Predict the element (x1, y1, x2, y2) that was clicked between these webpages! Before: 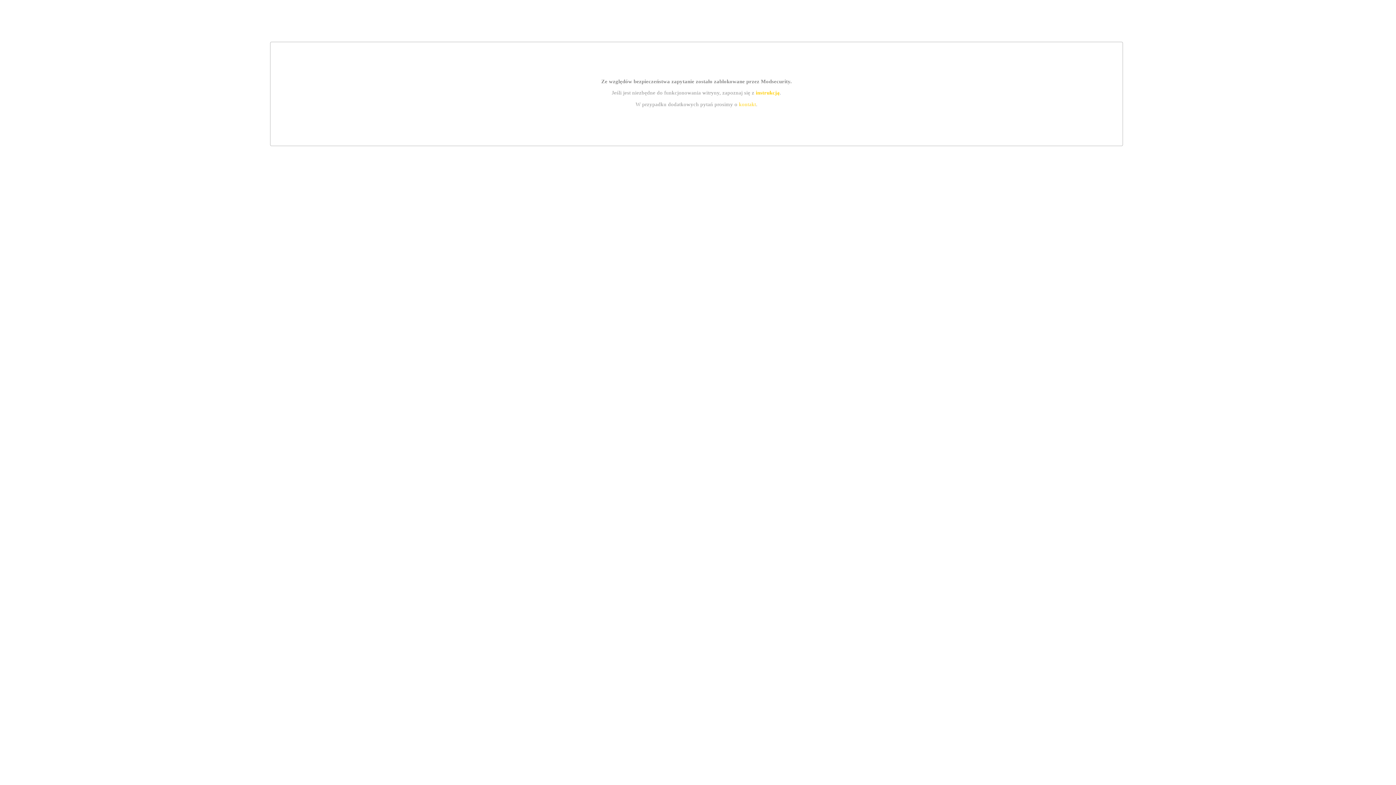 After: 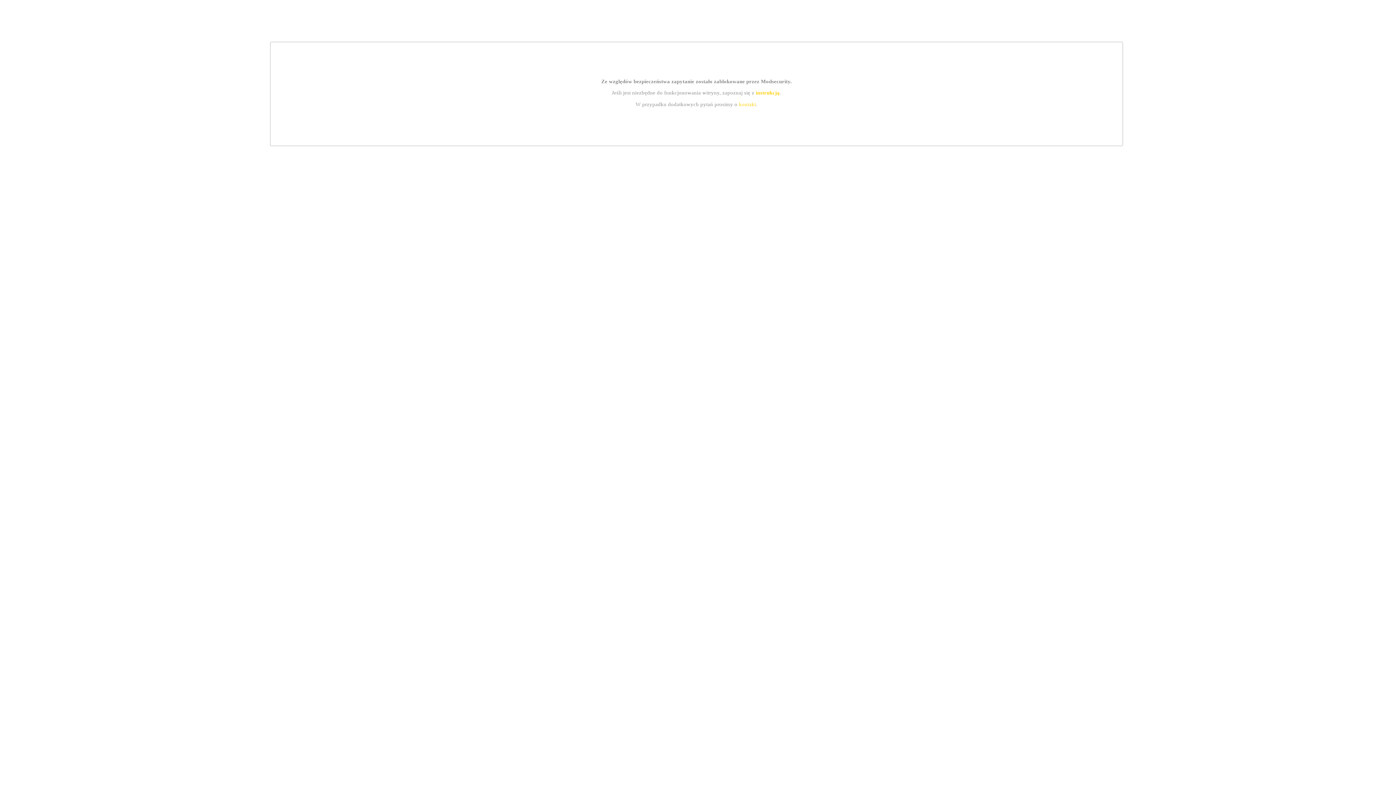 Action: label: kontakt bbox: (739, 101, 756, 107)